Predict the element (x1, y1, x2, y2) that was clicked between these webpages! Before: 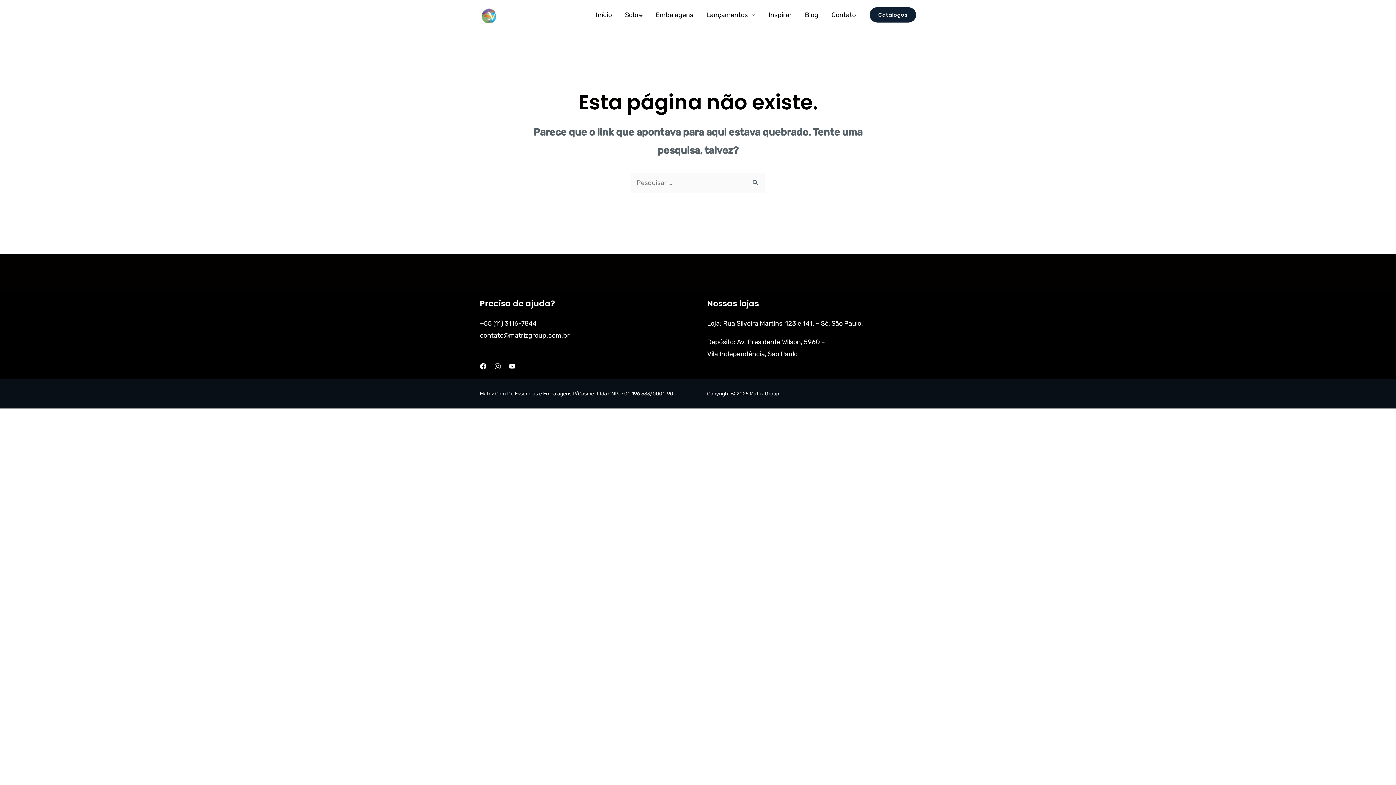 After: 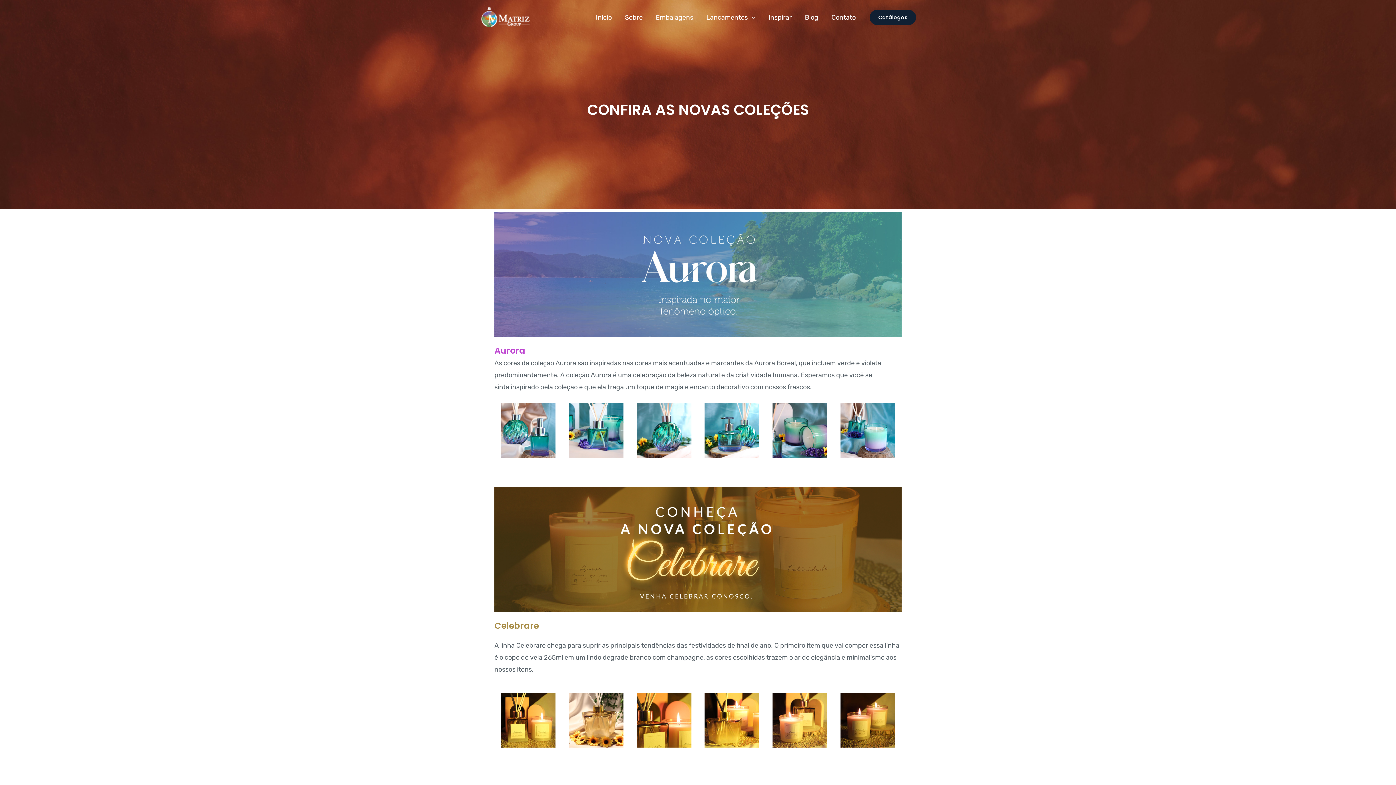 Action: label: Lançamentos bbox: (700, 2, 762, 27)